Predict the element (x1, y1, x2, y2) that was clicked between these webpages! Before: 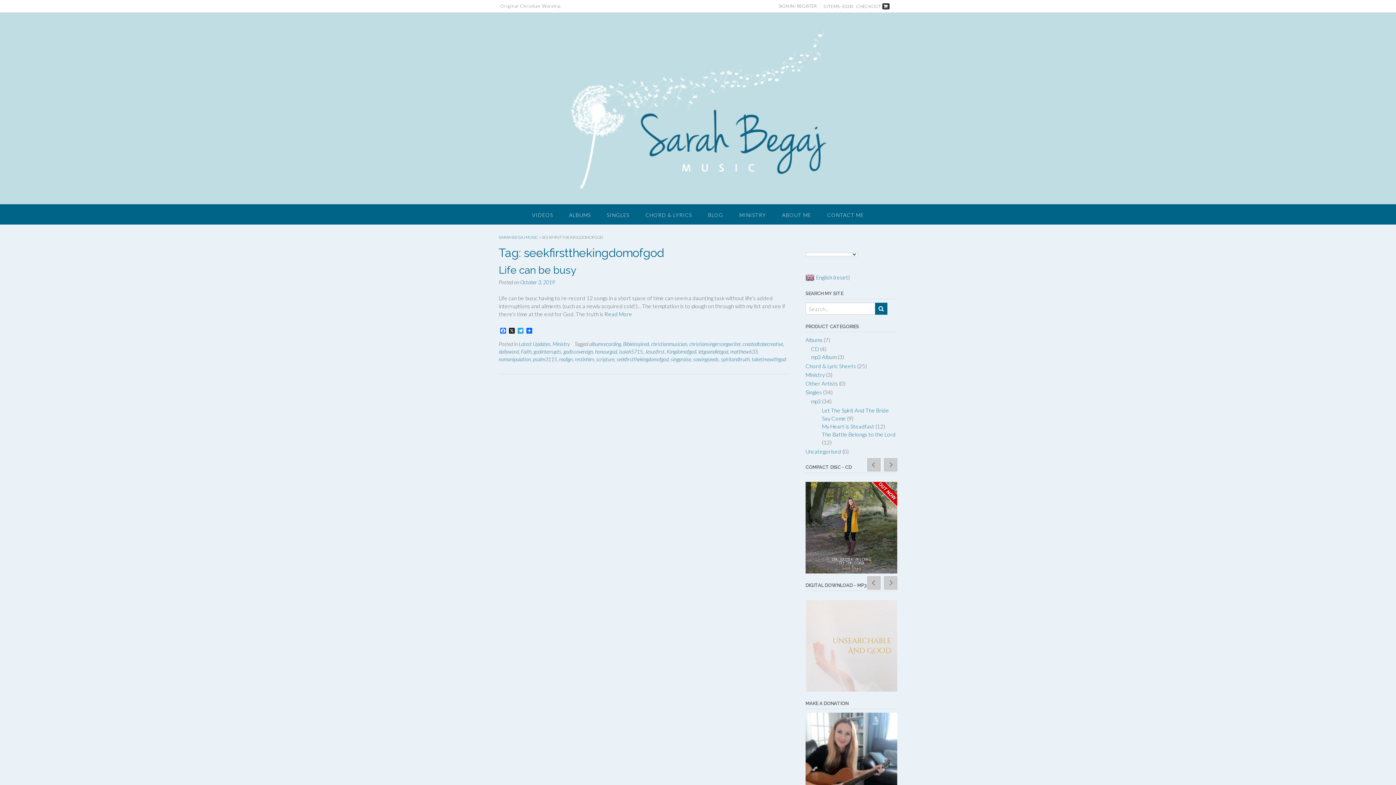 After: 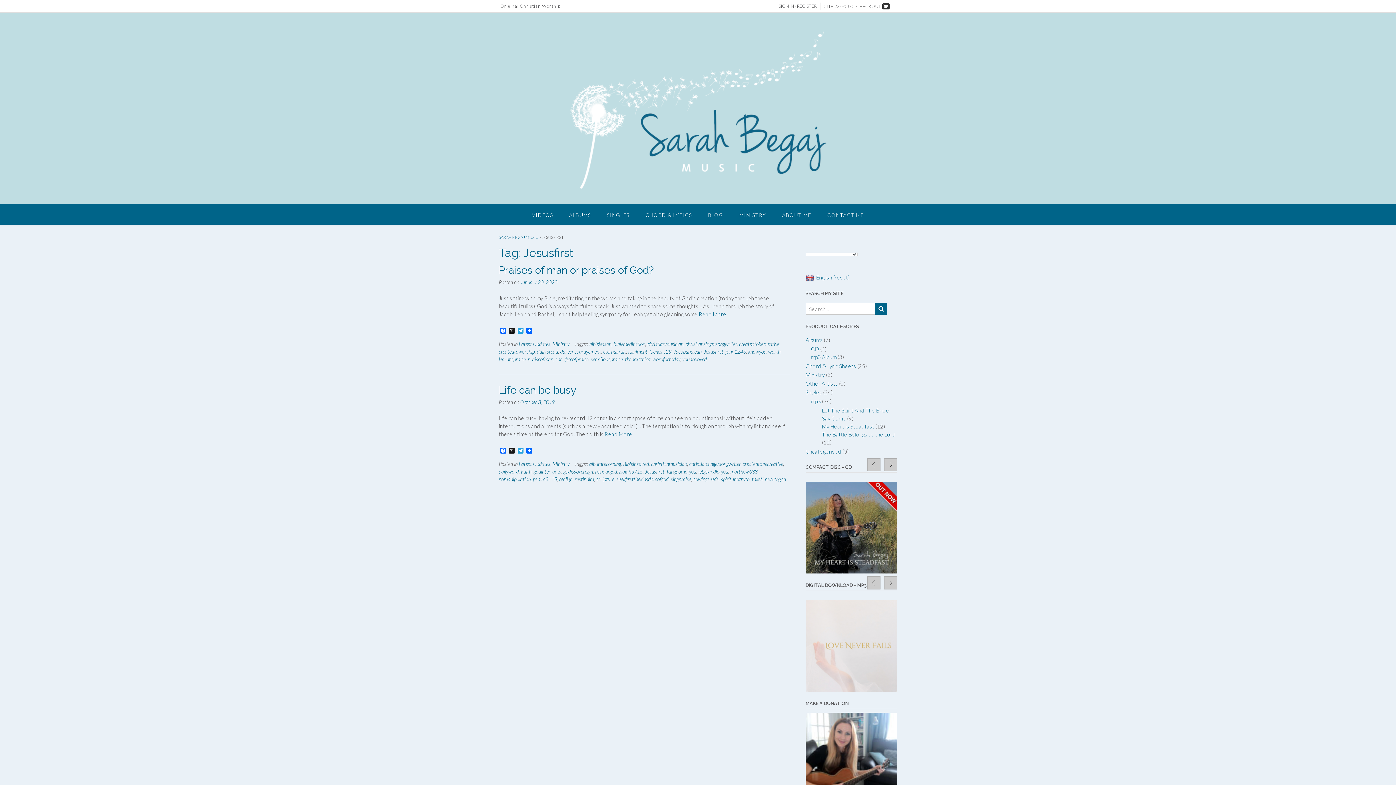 Action: label: Jesusfirst bbox: (645, 348, 664, 354)